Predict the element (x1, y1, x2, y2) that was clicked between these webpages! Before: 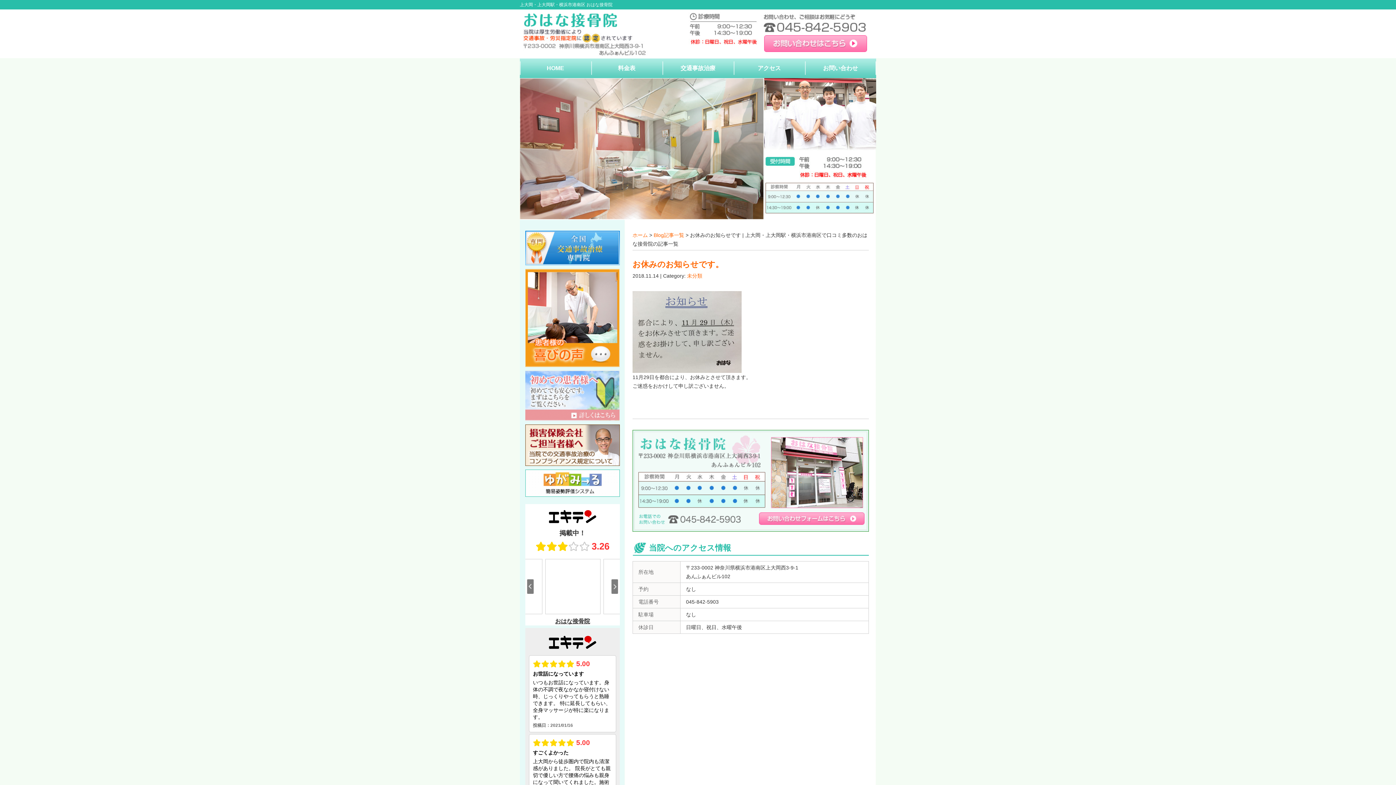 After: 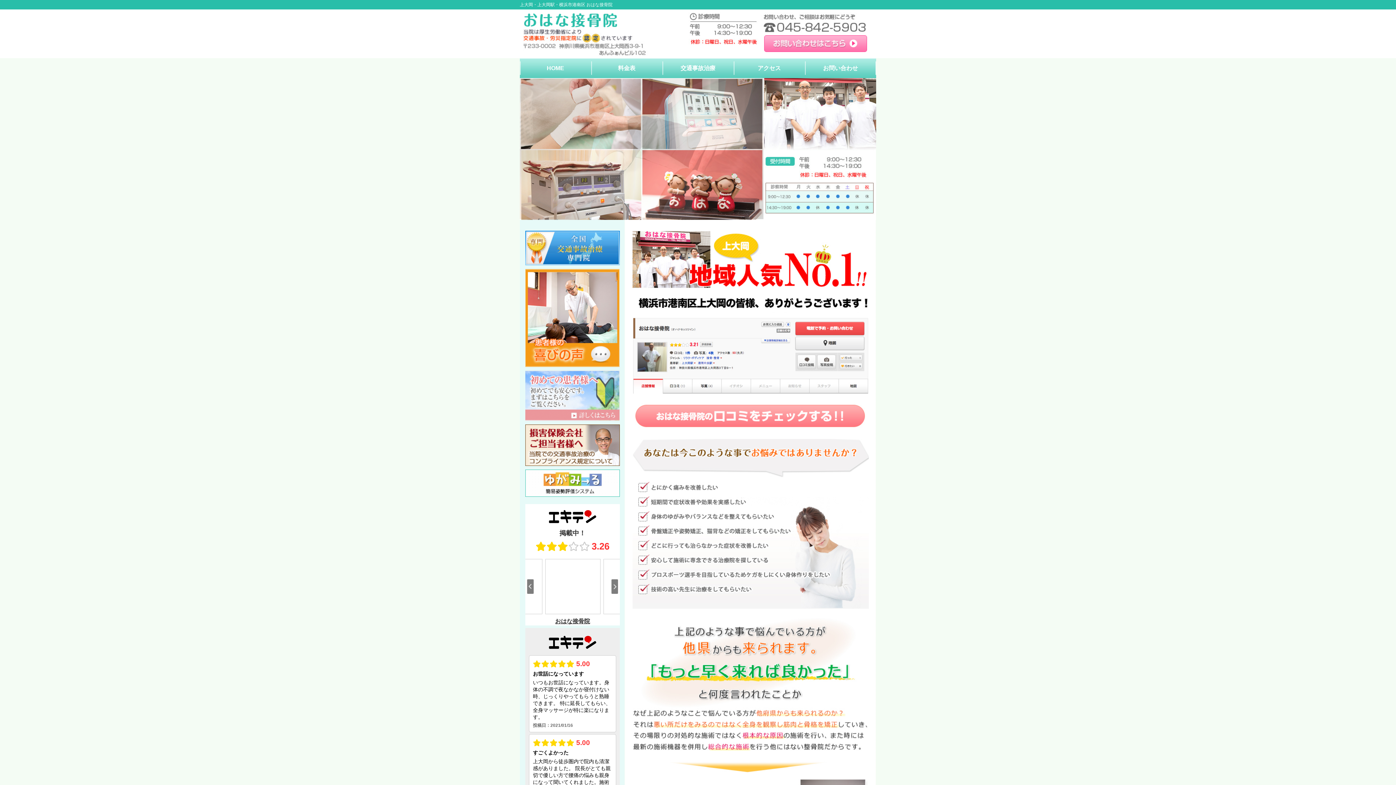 Action: bbox: (524, 20, 617, 25)